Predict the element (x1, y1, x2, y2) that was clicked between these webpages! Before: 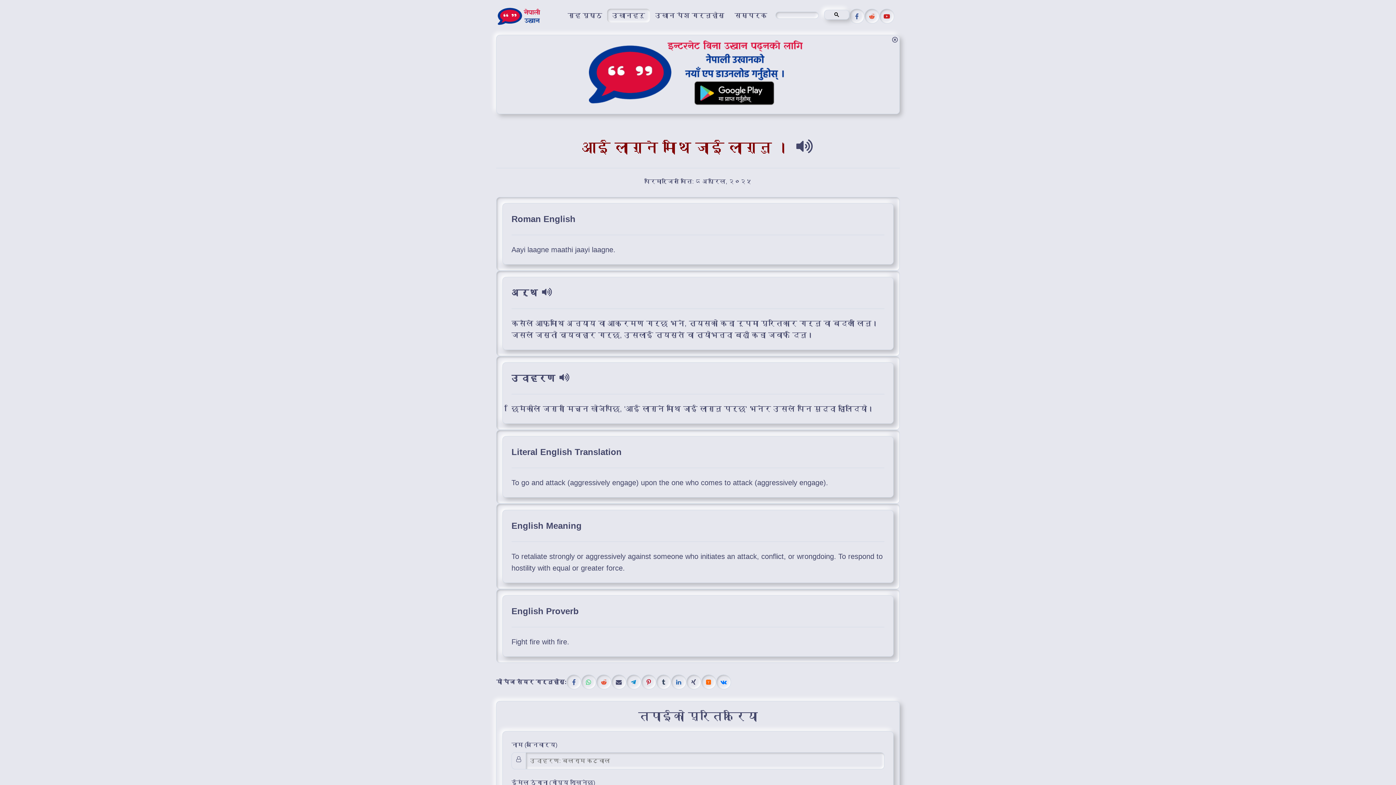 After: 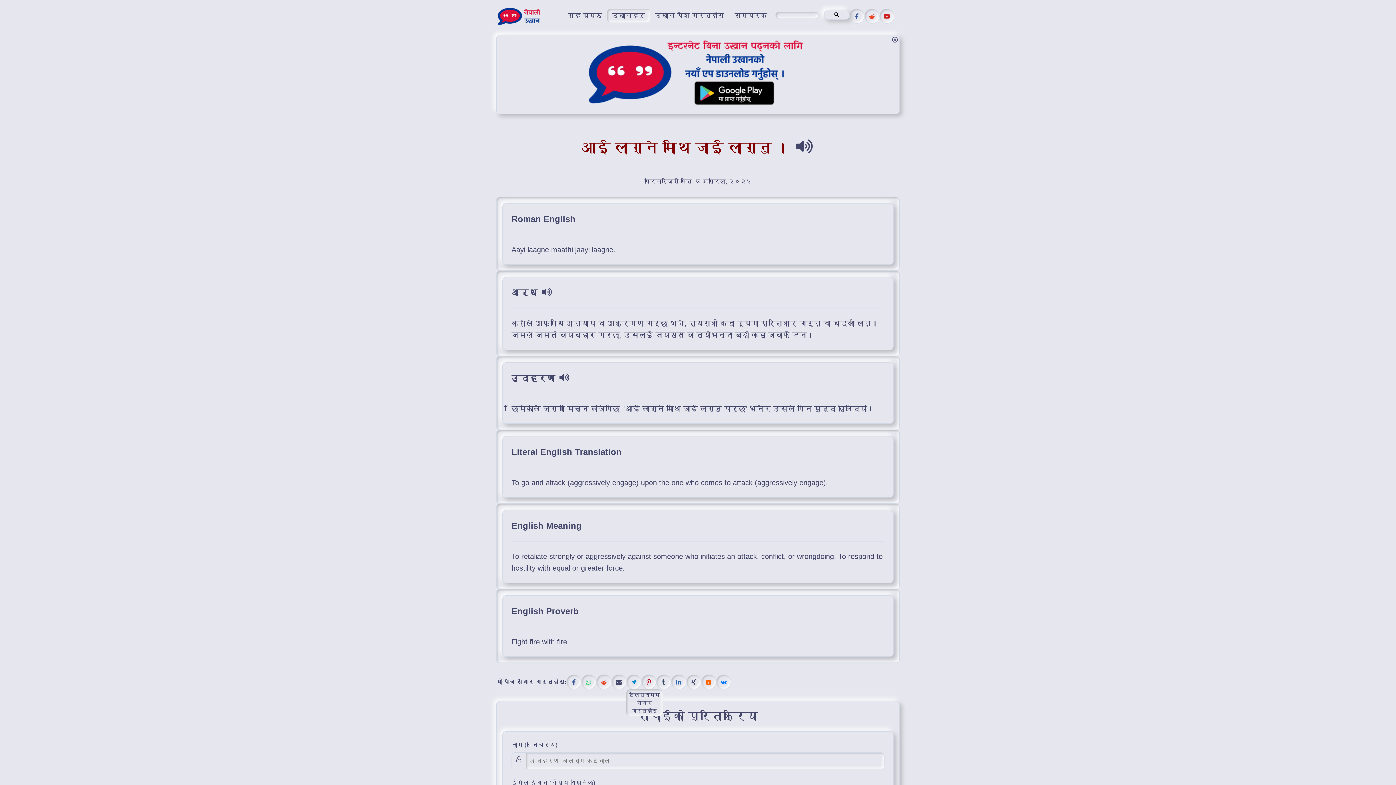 Action: bbox: (626, 674, 641, 689)